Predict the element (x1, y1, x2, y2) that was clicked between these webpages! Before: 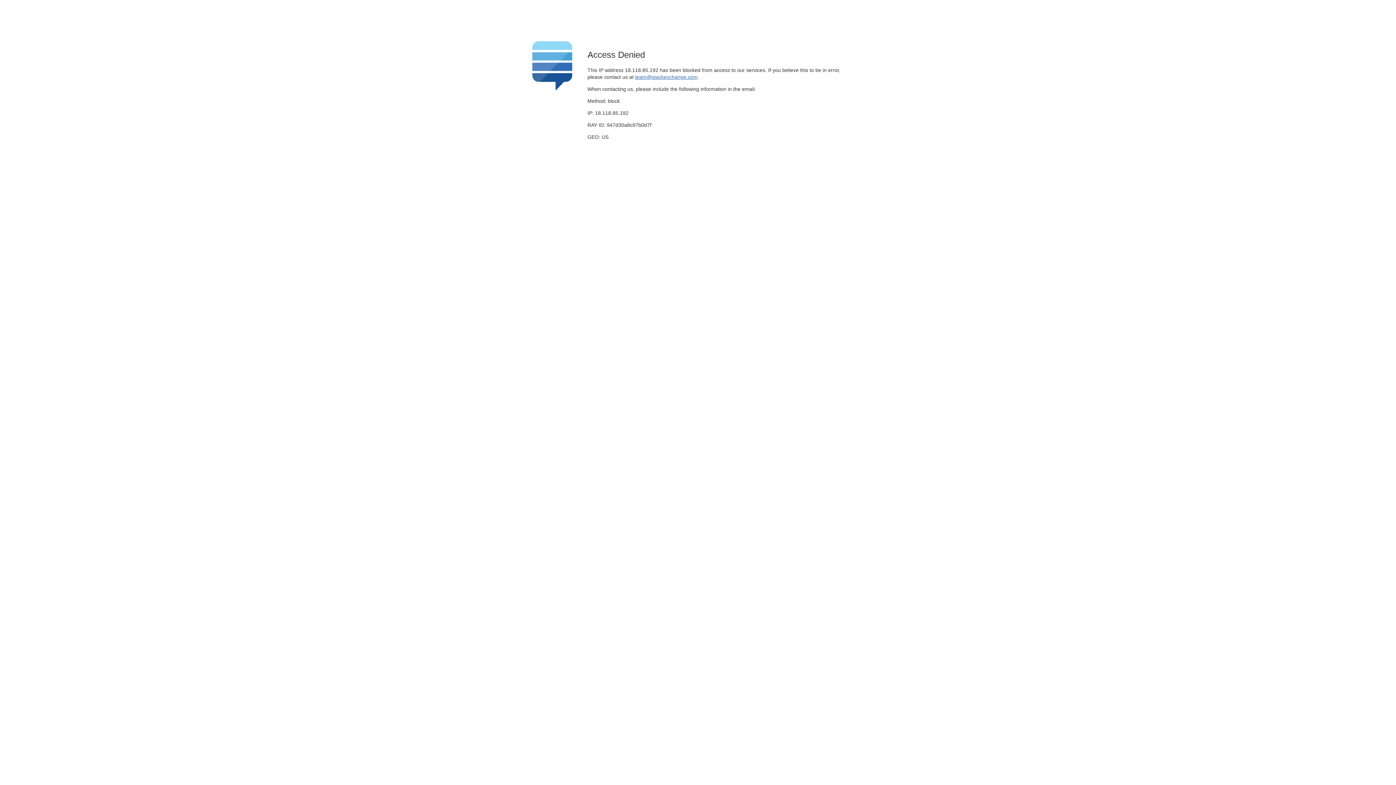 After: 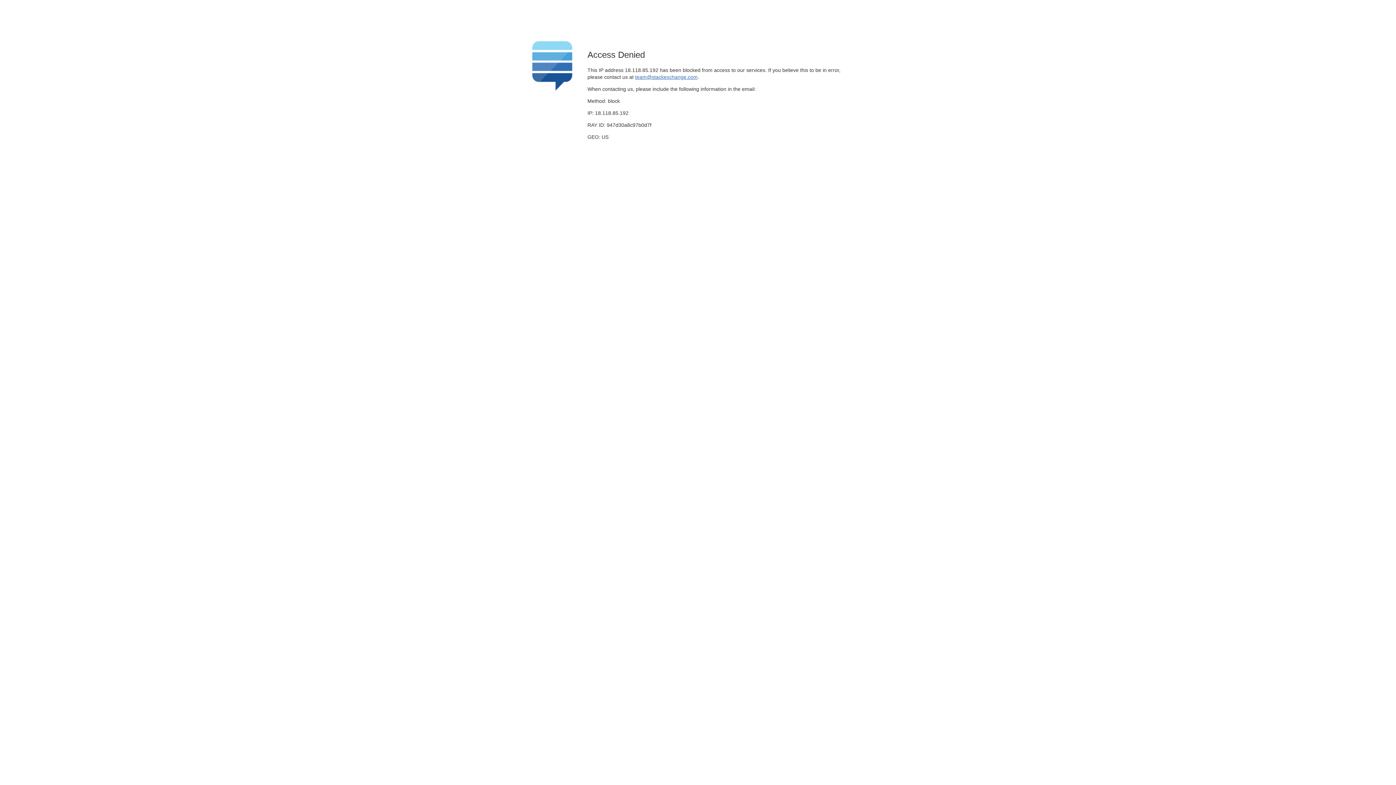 Action: label: team@stackexchange.com bbox: (635, 74, 697, 79)